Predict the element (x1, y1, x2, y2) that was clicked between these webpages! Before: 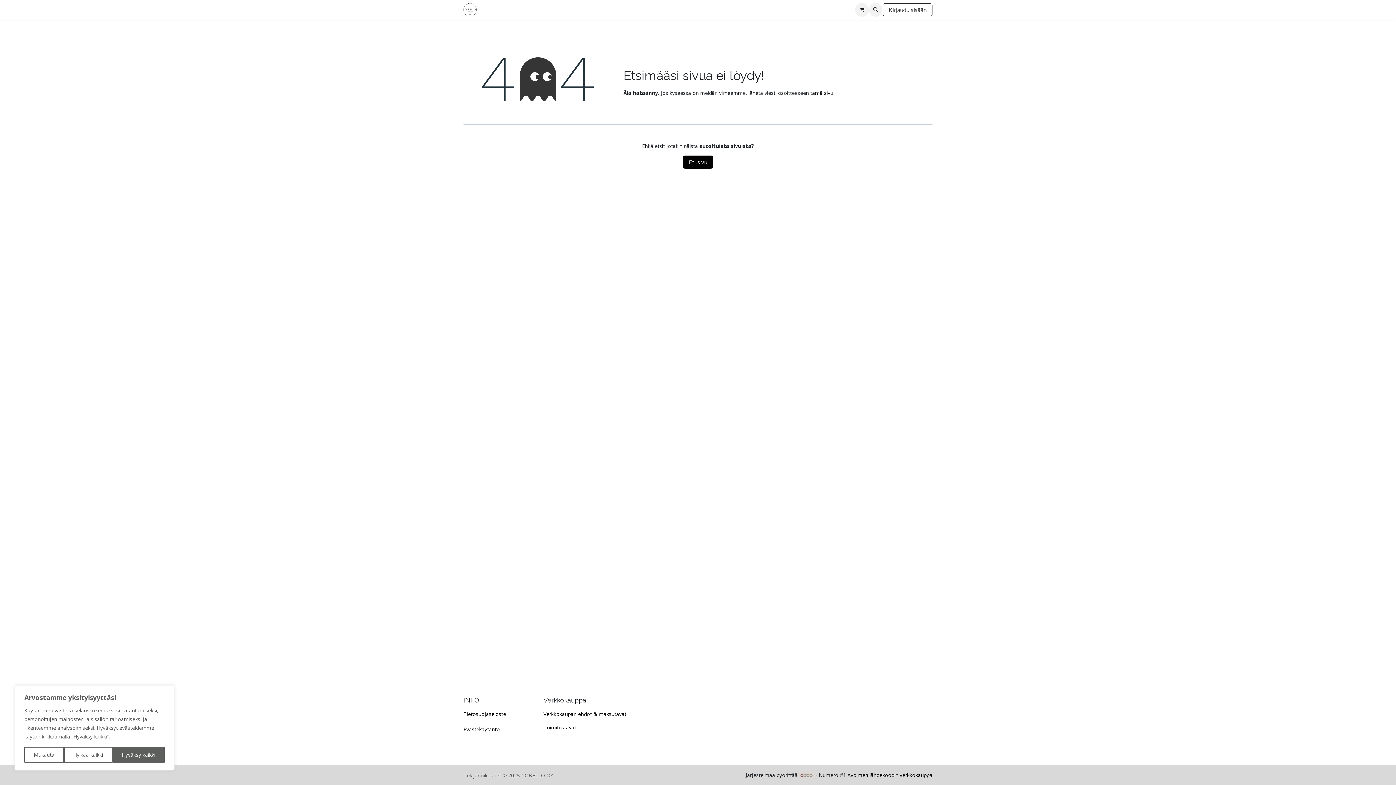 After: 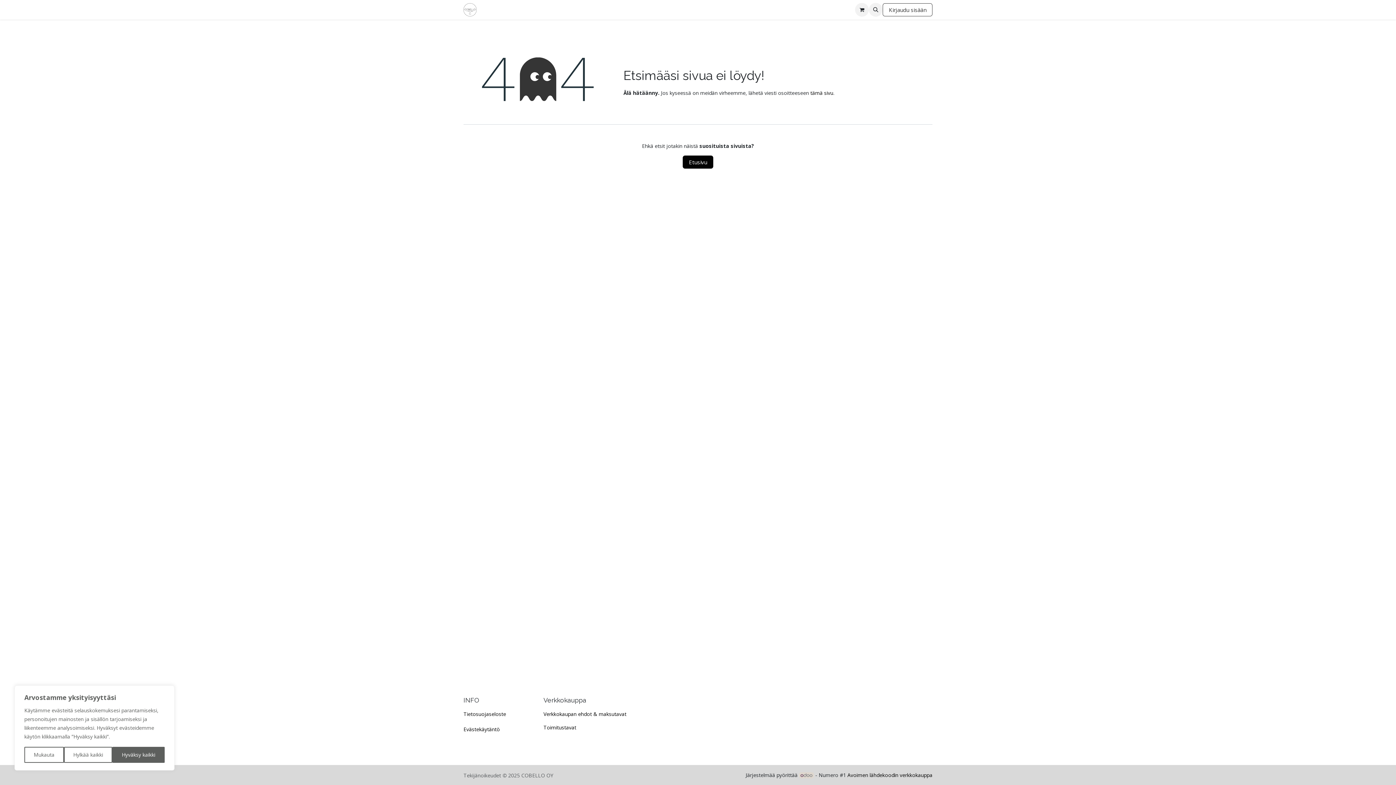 Action: bbox: (810, 89, 833, 96) label: tämä sivu